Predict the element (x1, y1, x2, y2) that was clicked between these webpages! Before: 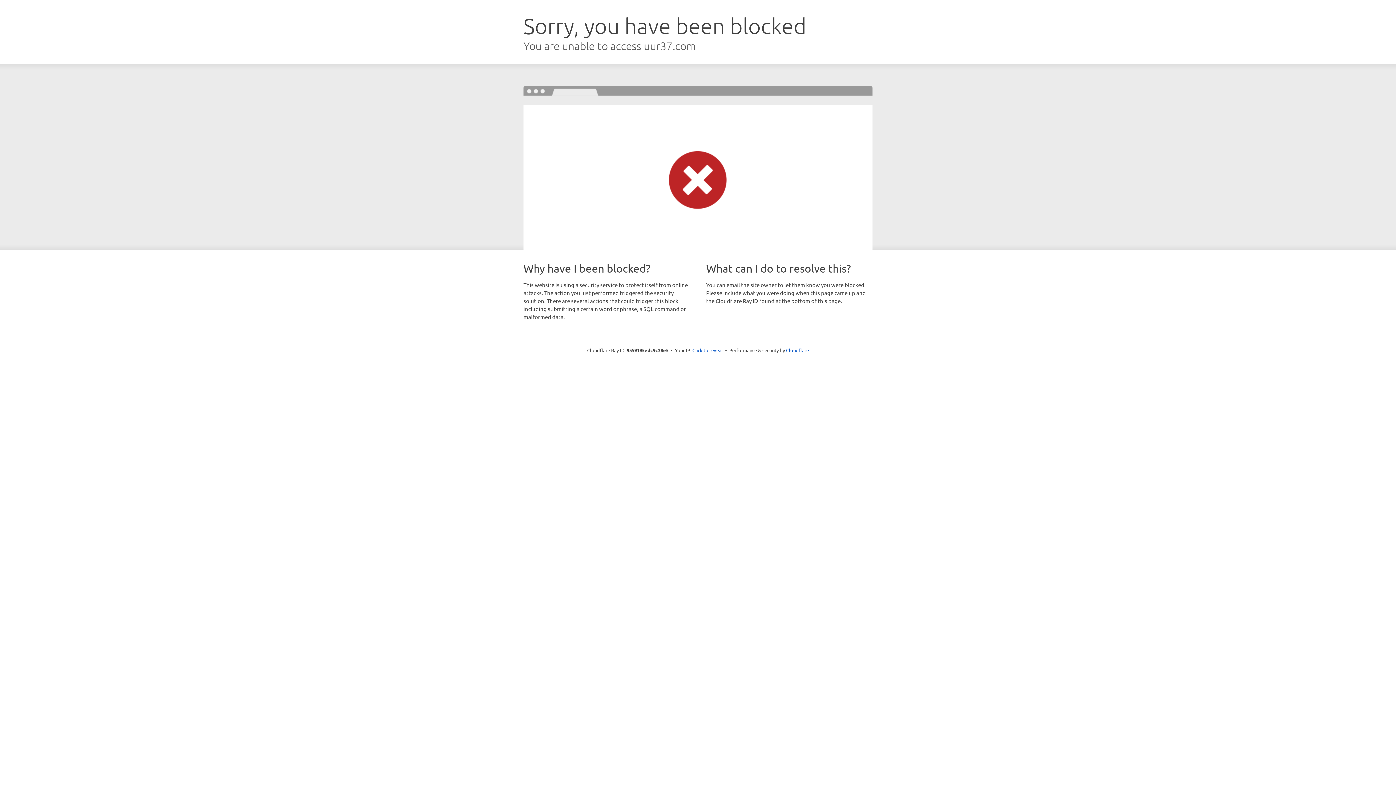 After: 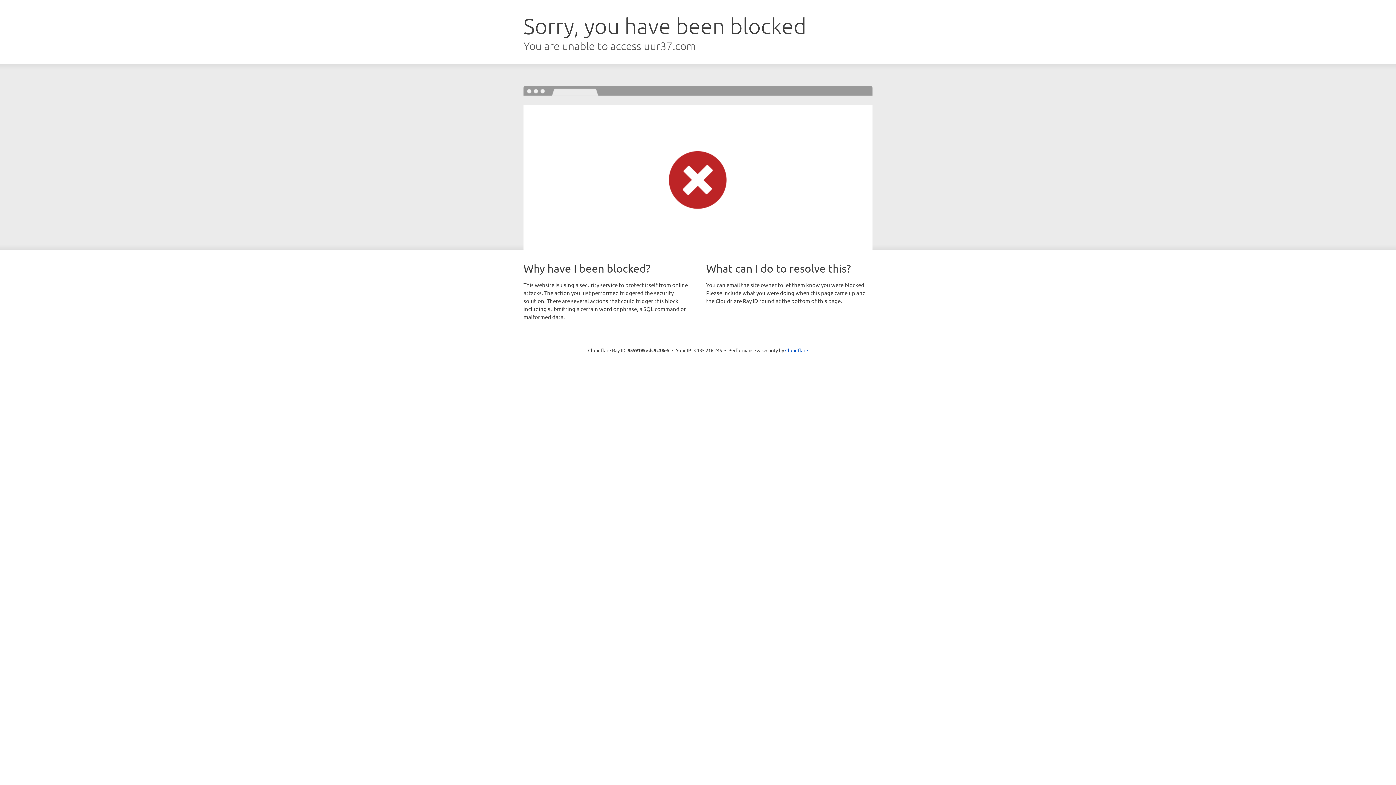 Action: label: Click to reveal bbox: (692, 346, 723, 353)